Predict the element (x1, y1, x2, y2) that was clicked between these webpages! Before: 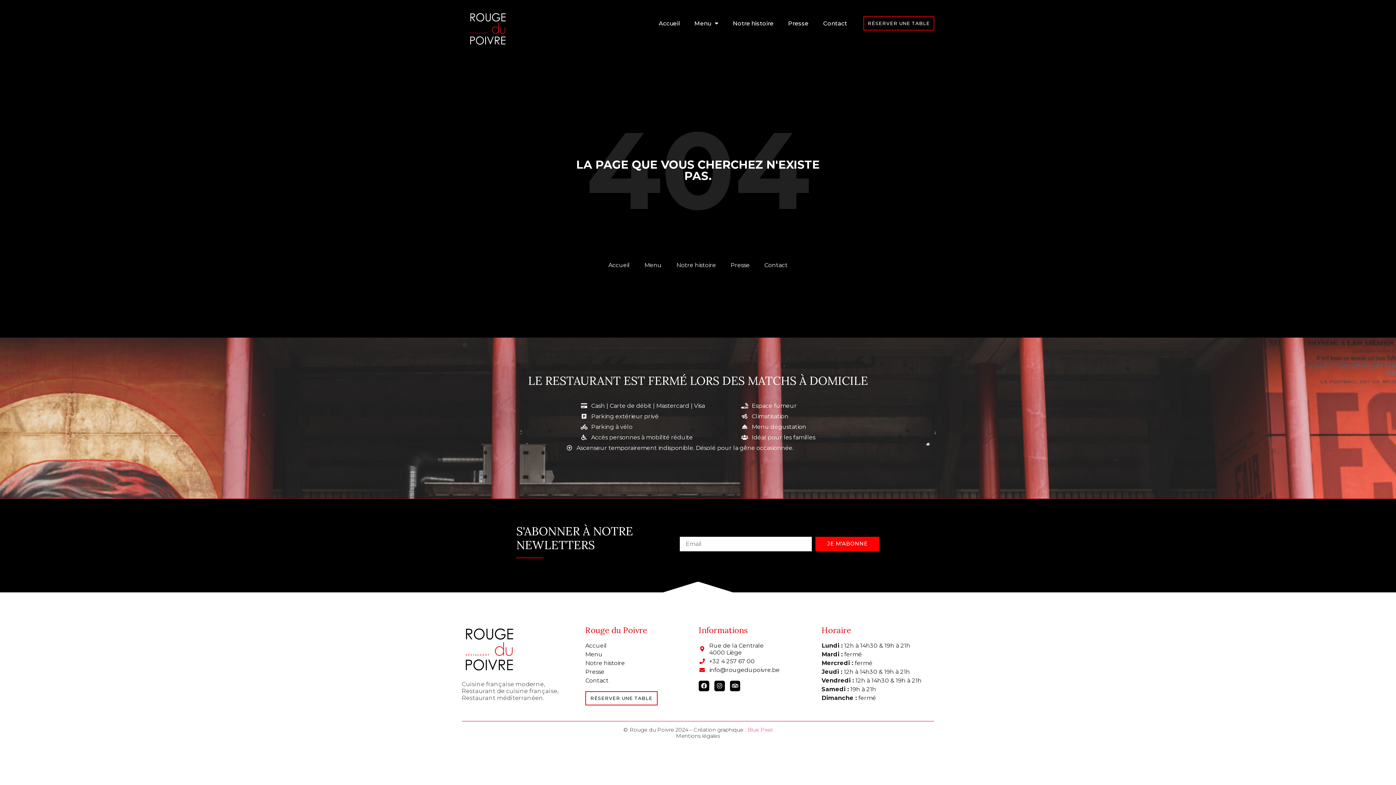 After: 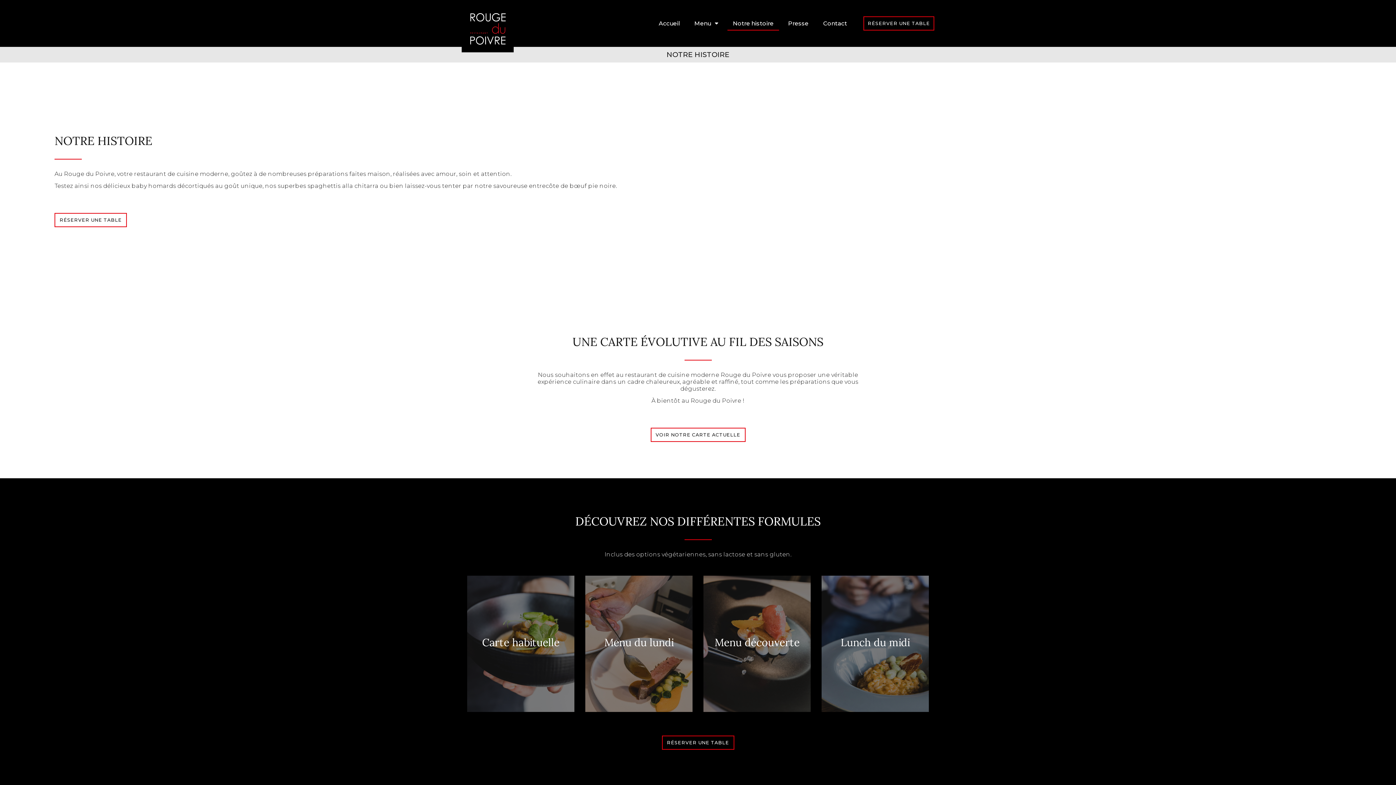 Action: bbox: (585, 659, 688, 666) label: Notre histoire